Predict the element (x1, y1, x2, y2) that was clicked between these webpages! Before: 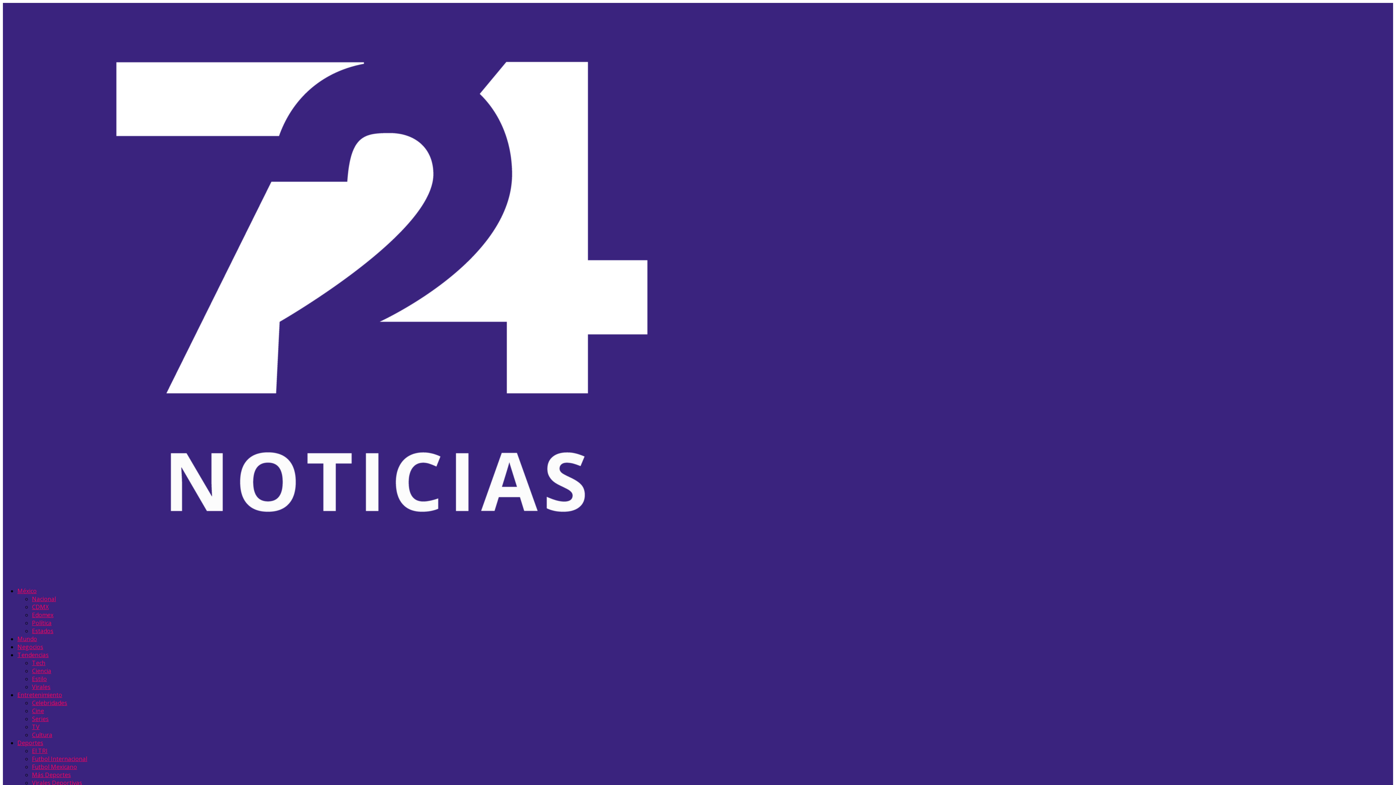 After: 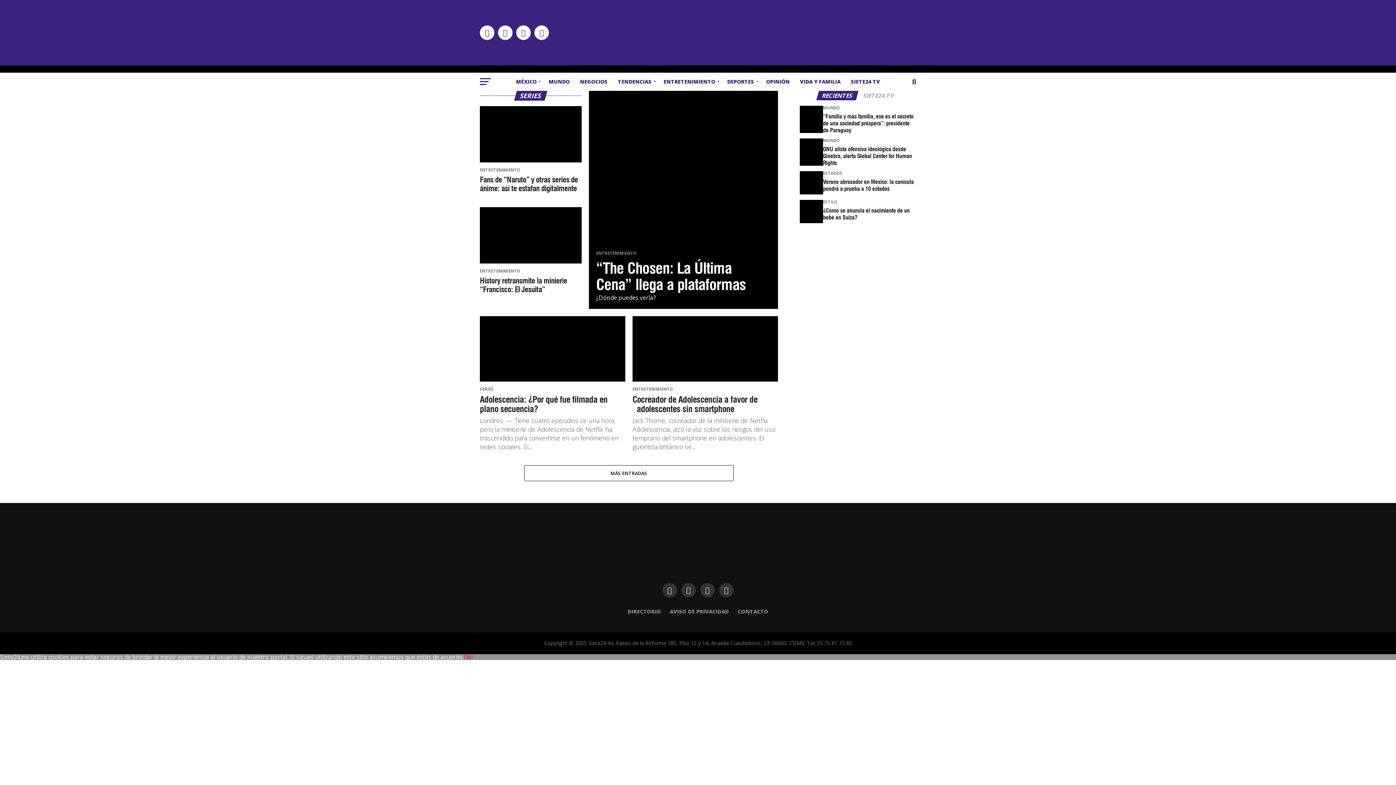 Action: label: Series bbox: (32, 715, 48, 723)